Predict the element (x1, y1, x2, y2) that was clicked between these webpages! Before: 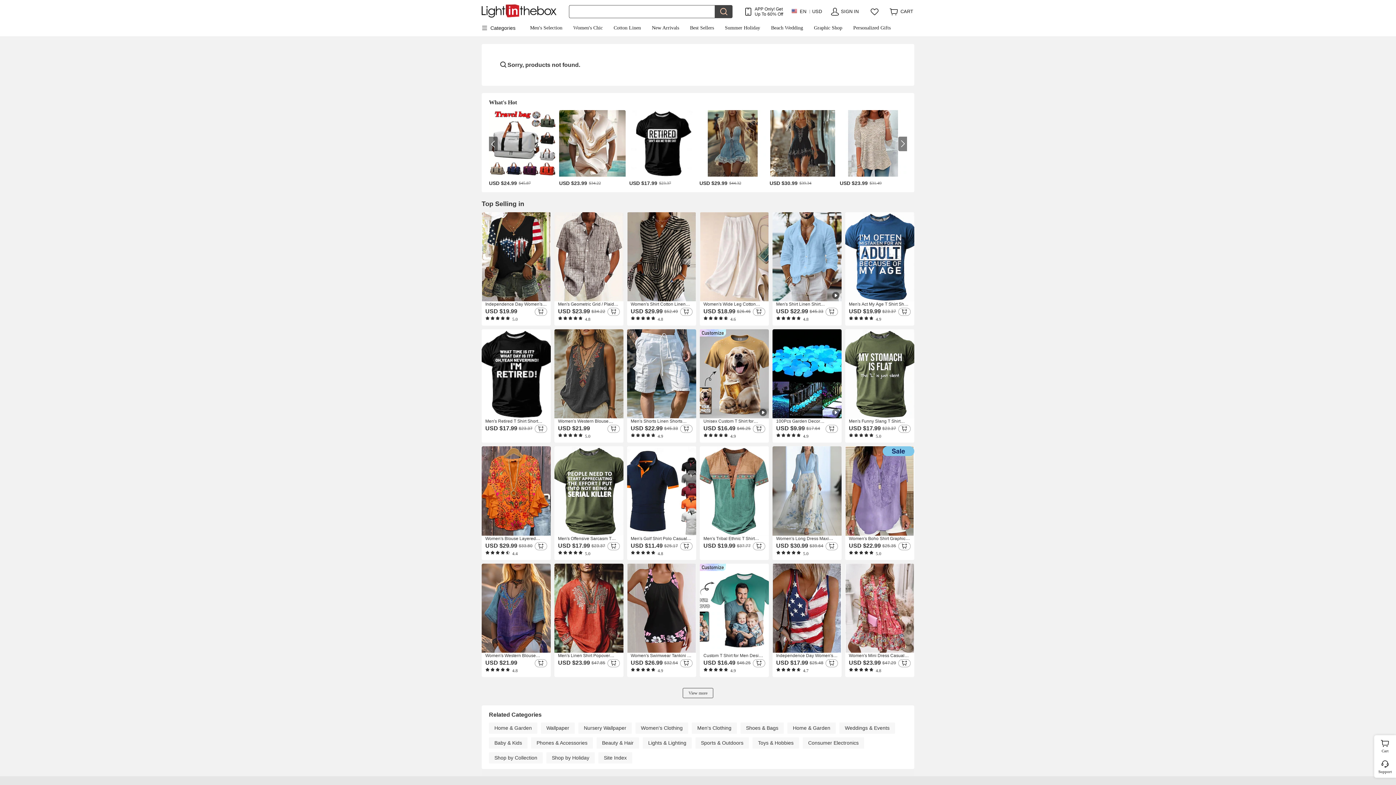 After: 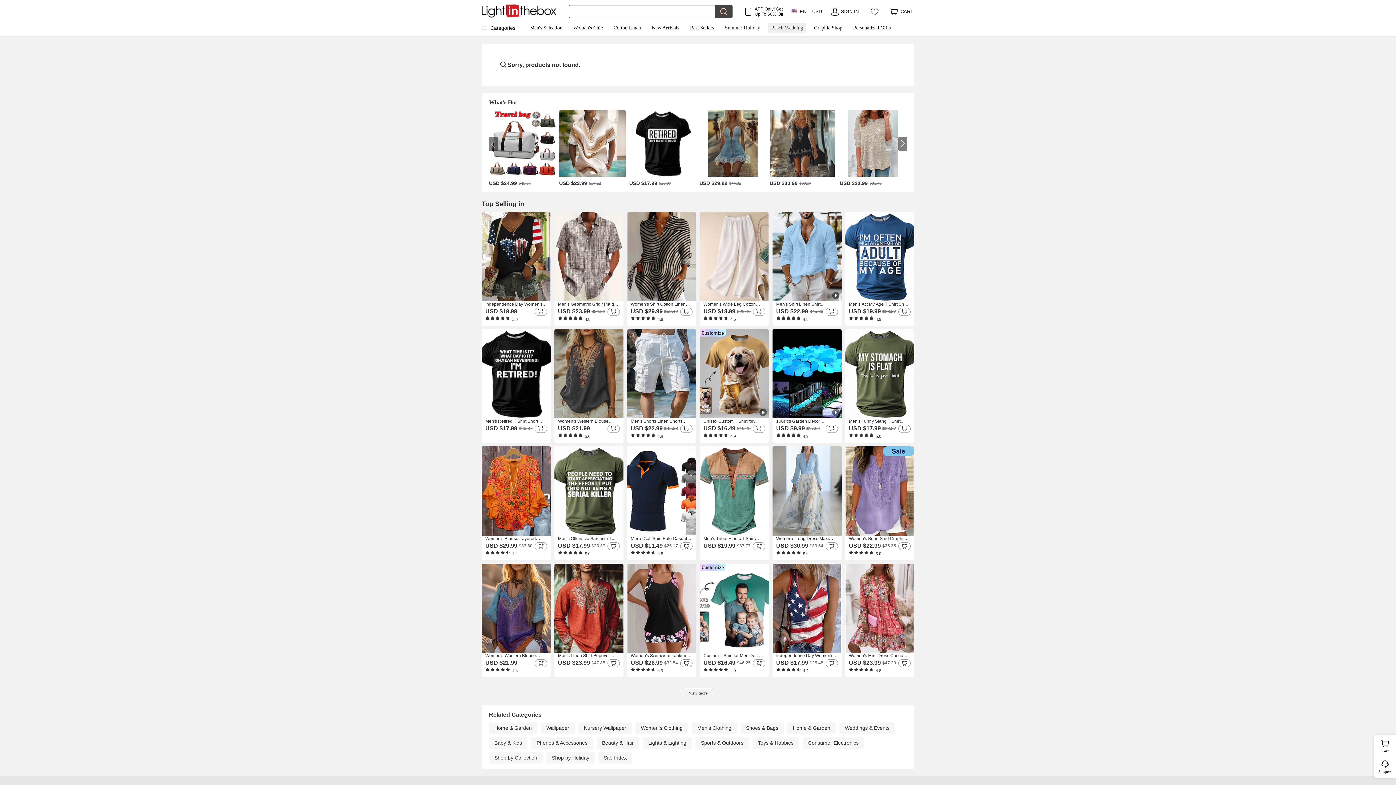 Action: bbox: (768, 22, 806, 33) label: Beach Wedding